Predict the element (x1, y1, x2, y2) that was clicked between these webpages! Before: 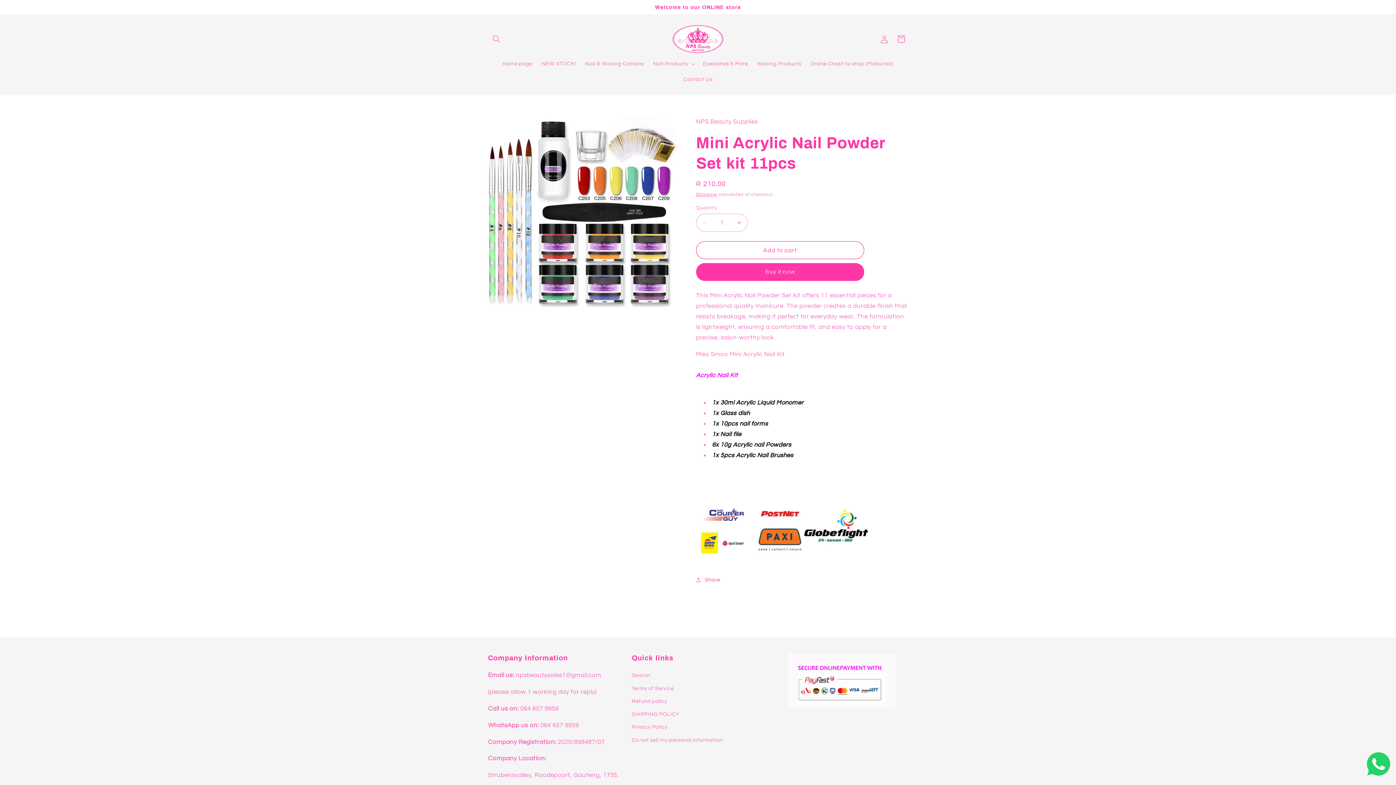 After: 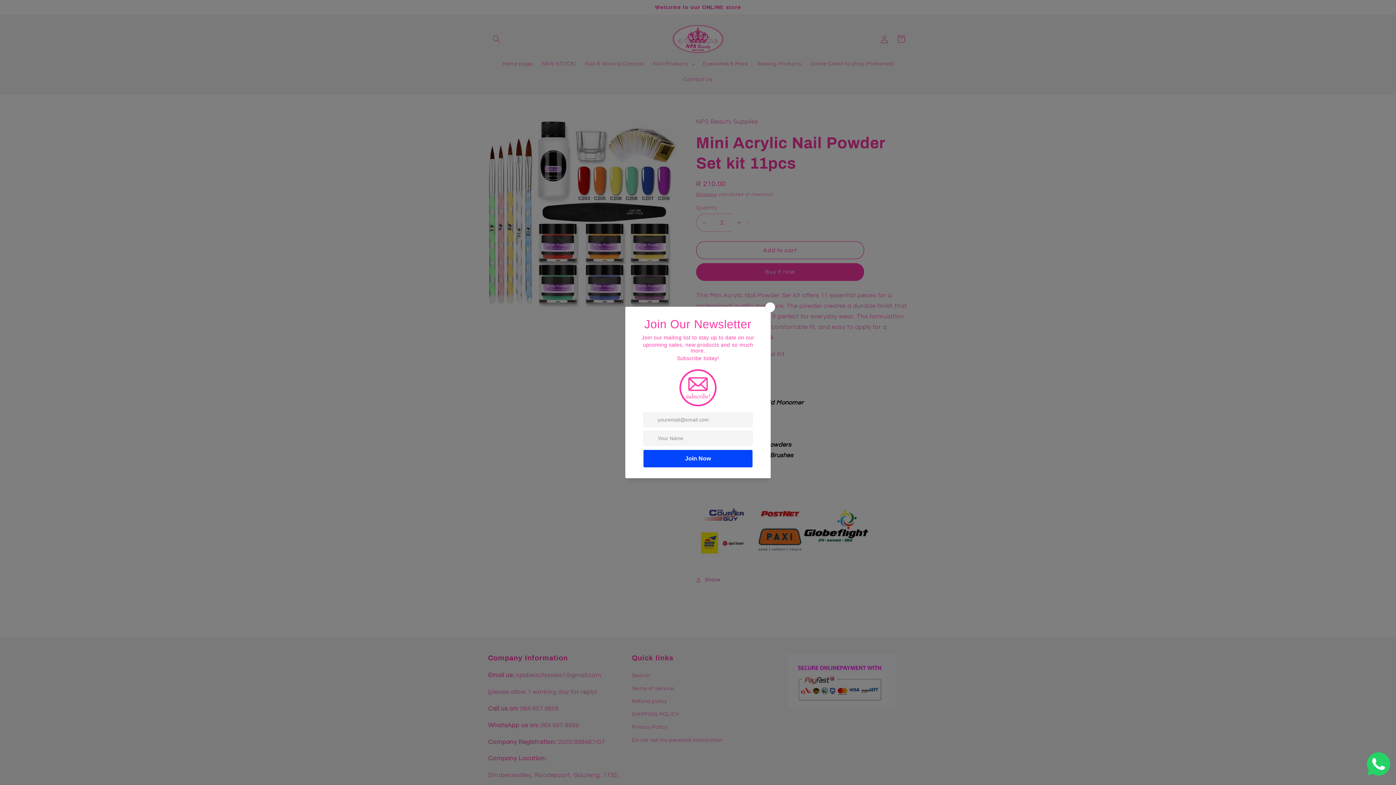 Action: label: Increase quantity for Mini Acrylic Nail Powder Set kit 11pcs bbox: (731, 213, 747, 231)